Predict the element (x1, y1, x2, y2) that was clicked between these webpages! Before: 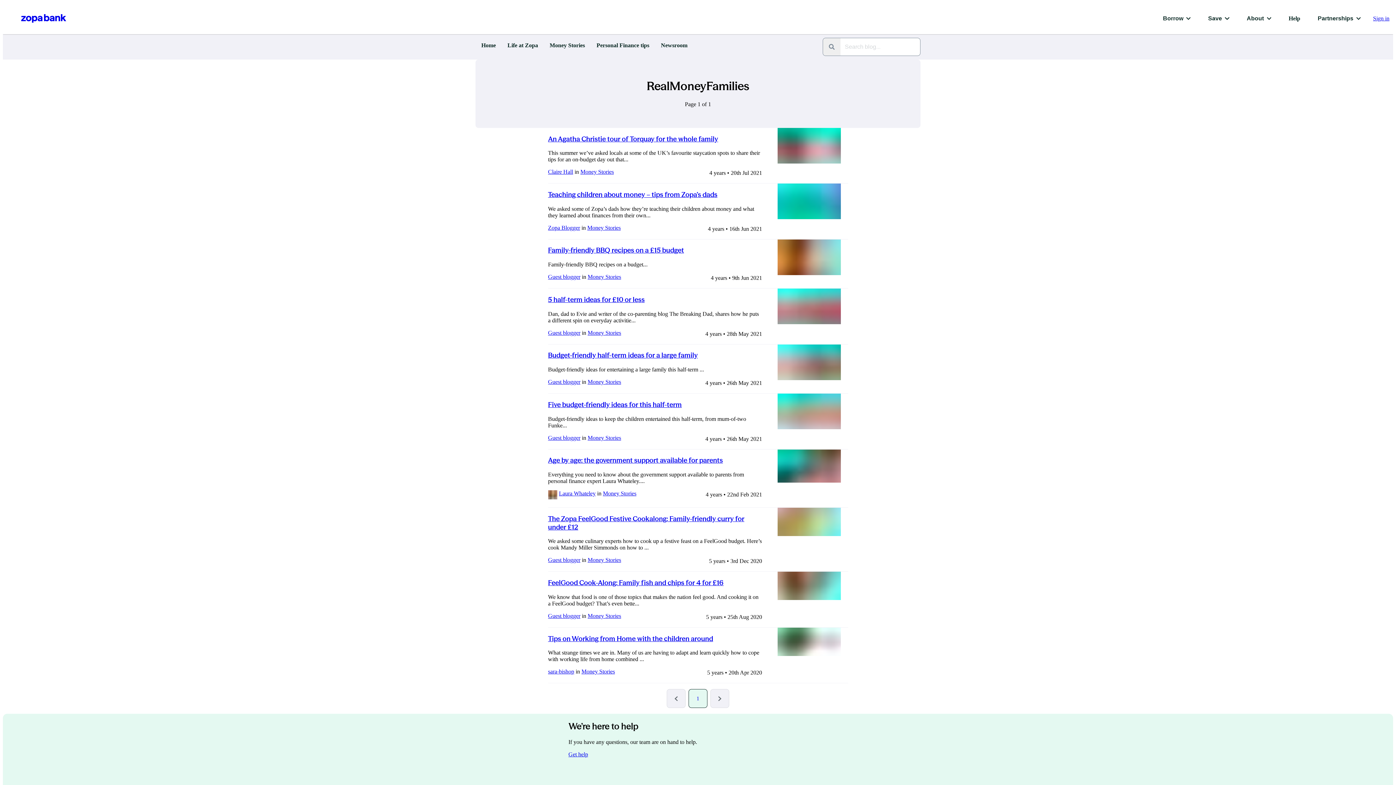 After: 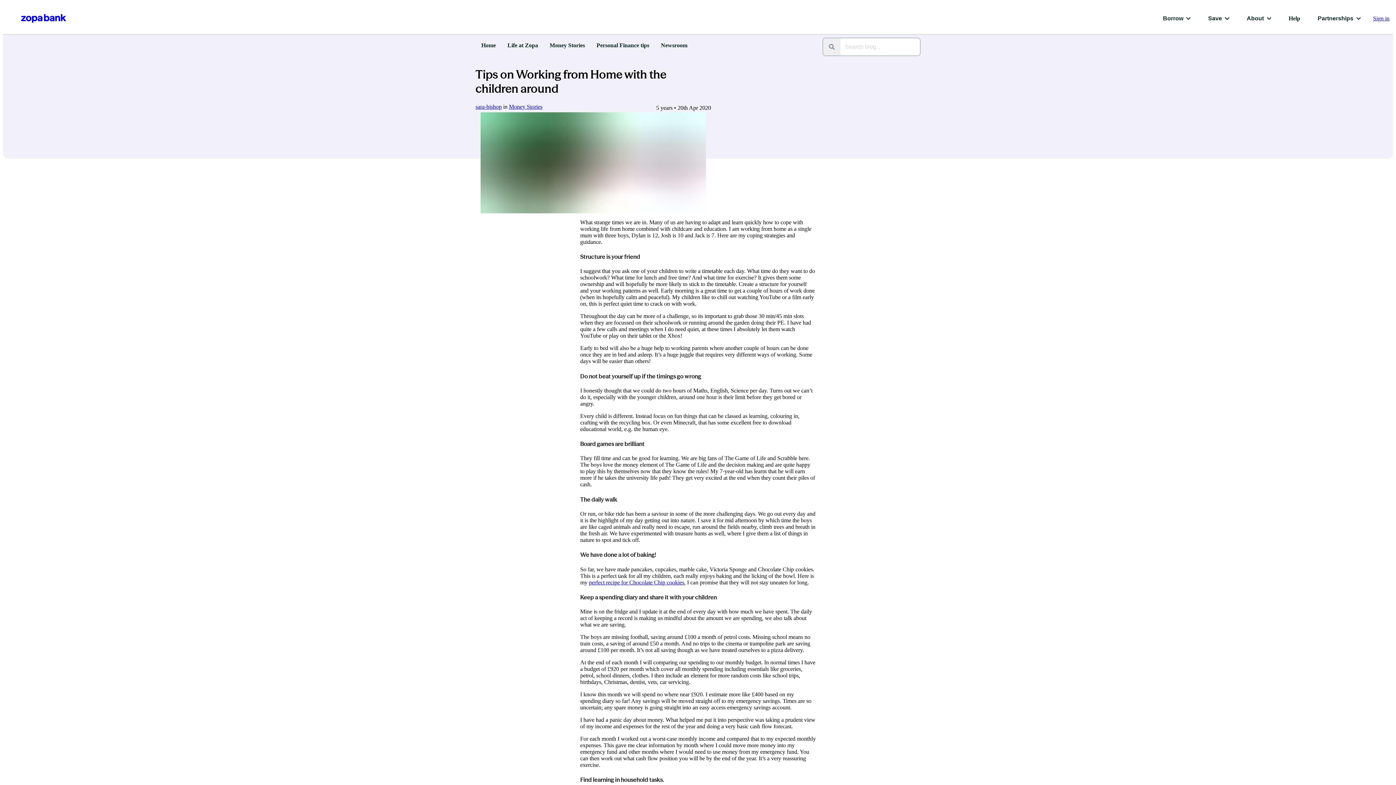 Action: bbox: (771, 627, 848, 656)